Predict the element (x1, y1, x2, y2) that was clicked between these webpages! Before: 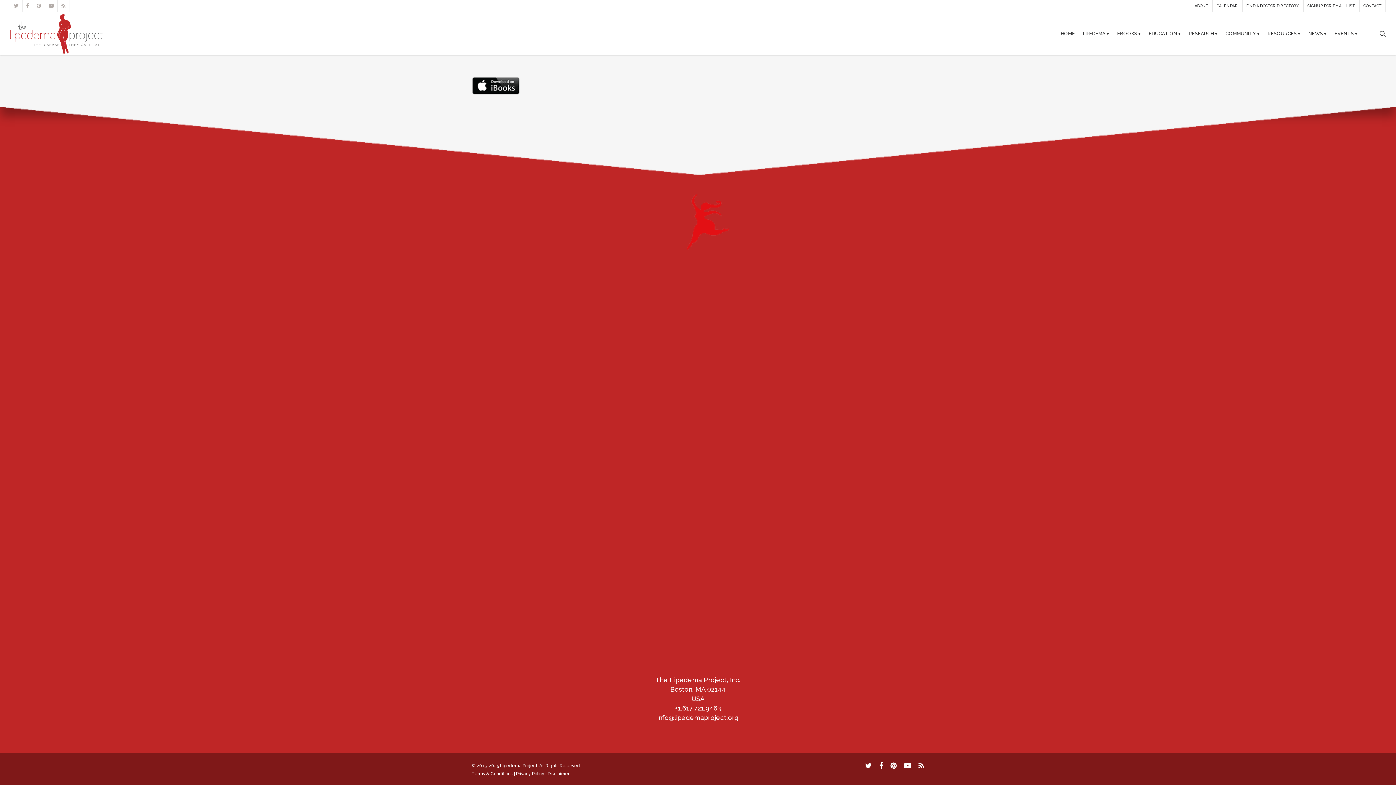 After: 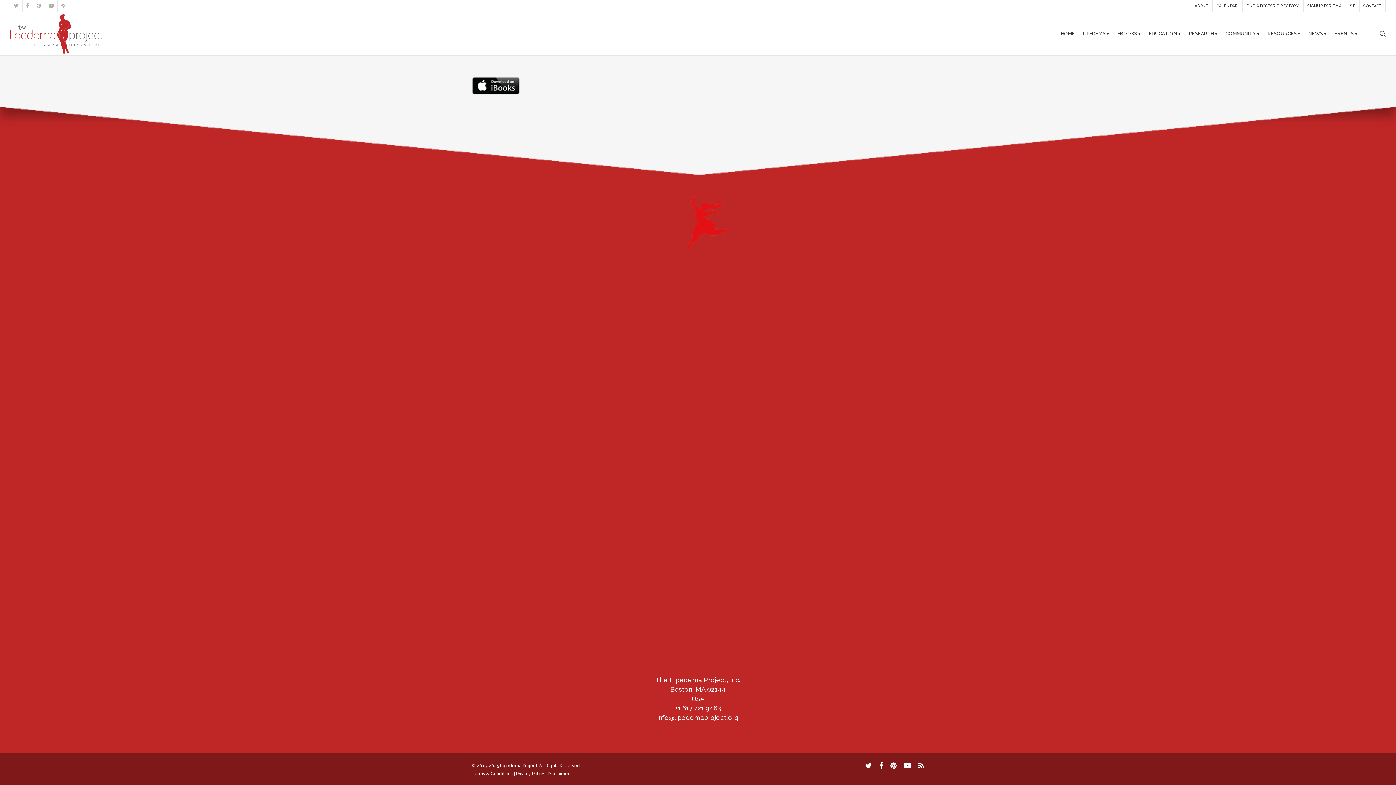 Action: bbox: (879, 761, 883, 769)